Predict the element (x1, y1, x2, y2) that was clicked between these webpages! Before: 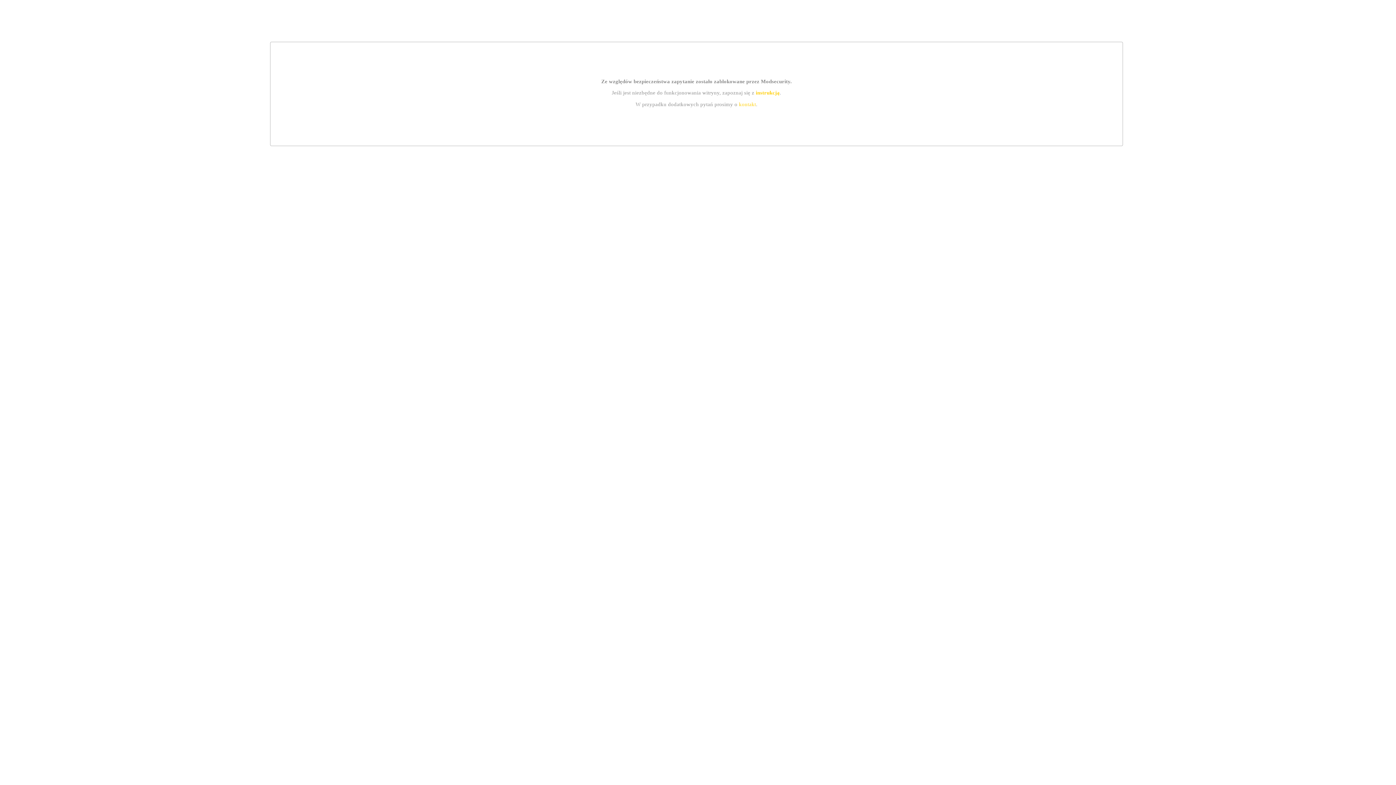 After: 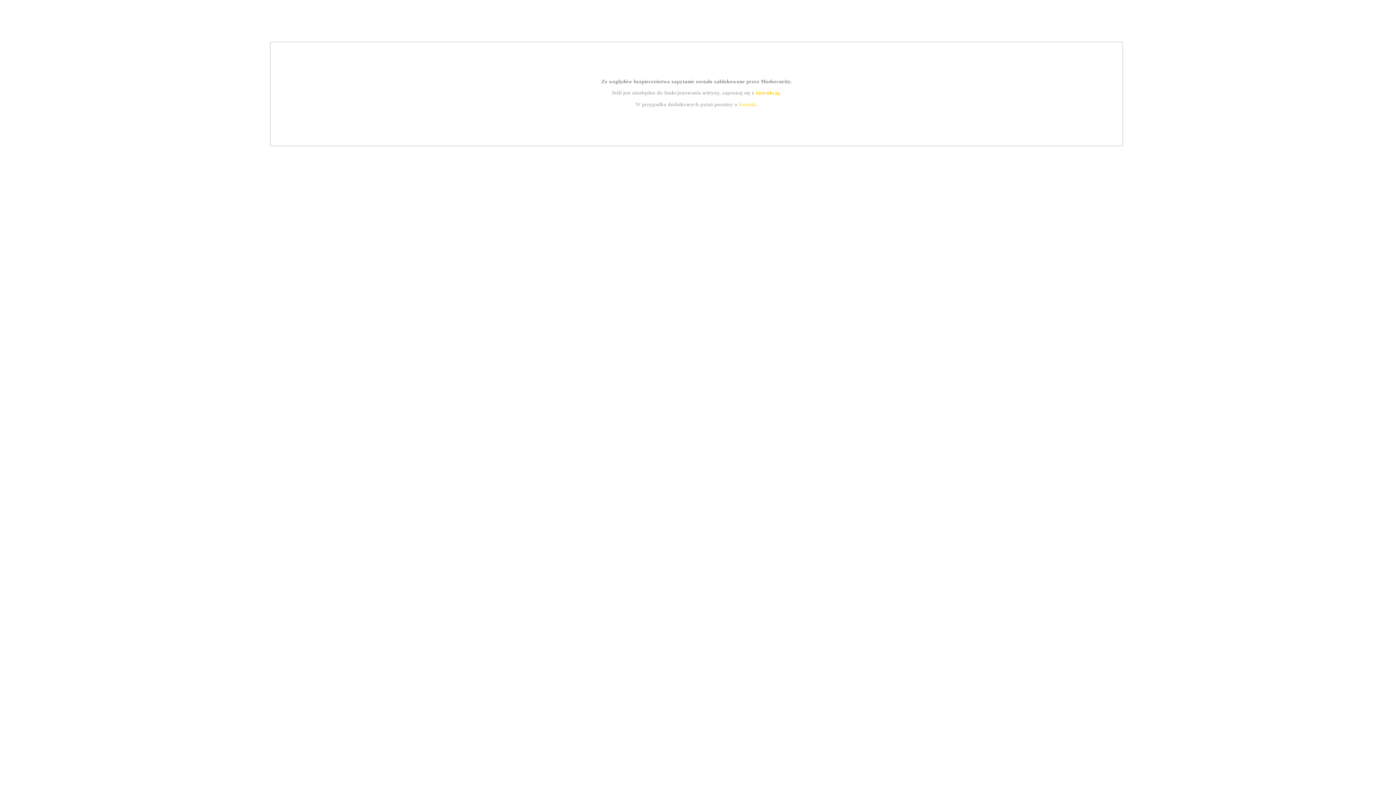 Action: bbox: (739, 101, 756, 107) label: kontakt